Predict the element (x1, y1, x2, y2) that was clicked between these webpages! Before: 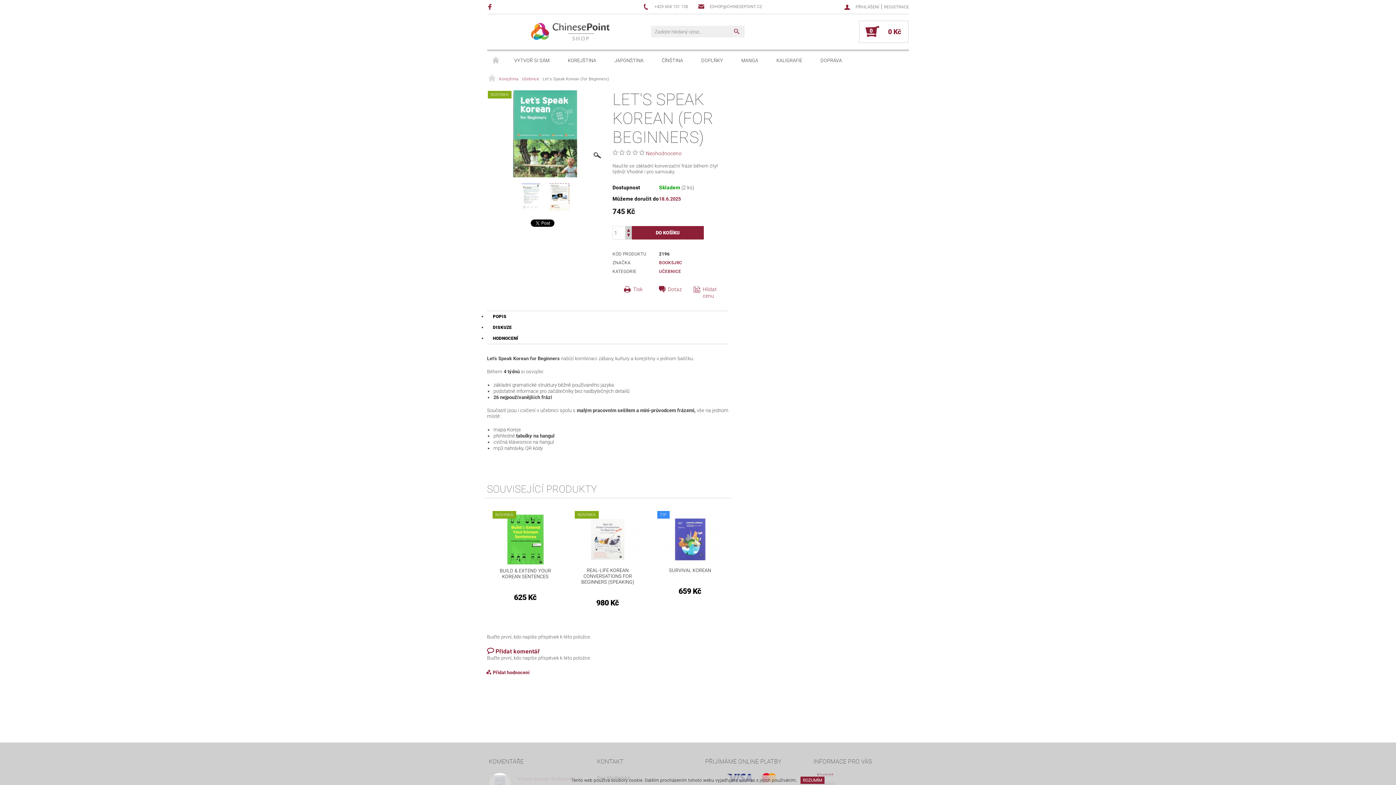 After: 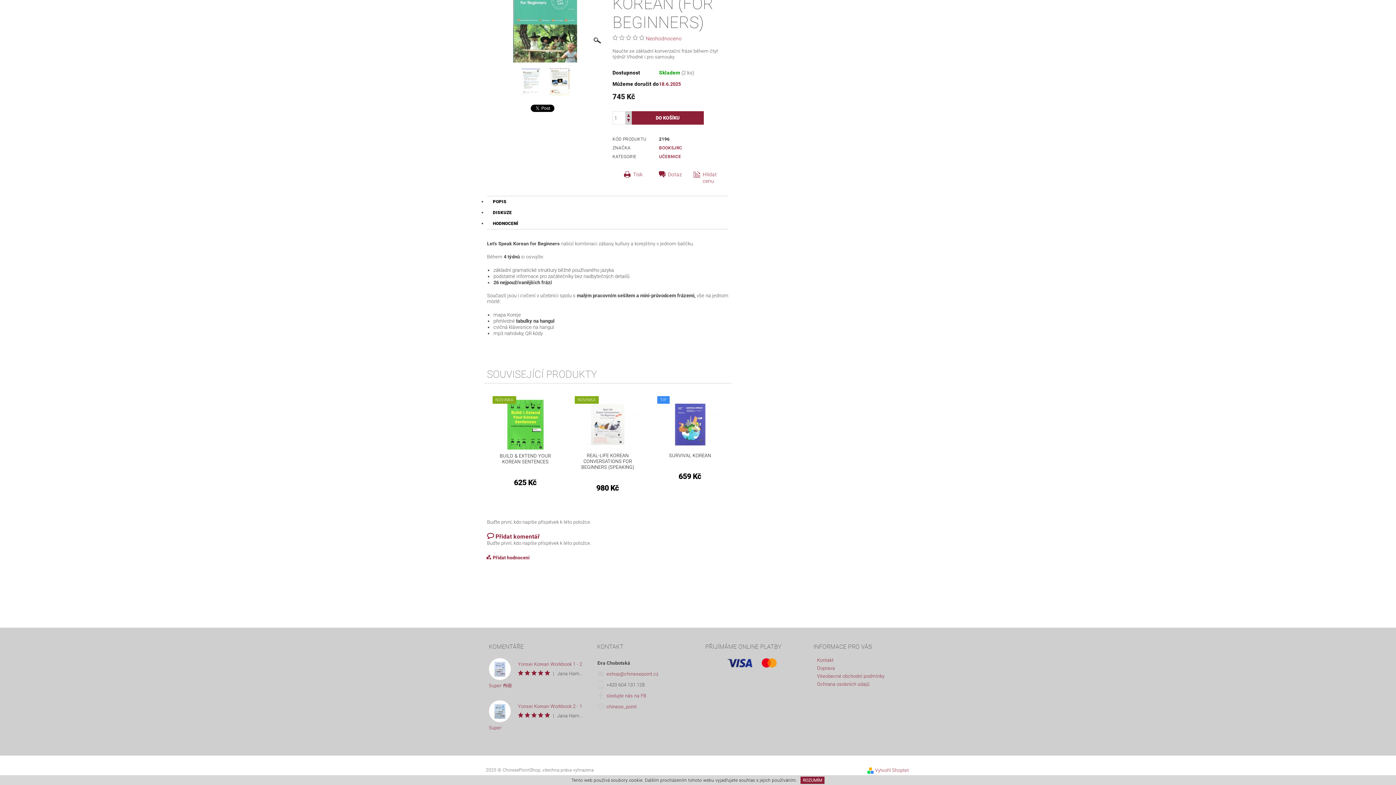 Action: label: HODNOCENÍ bbox: (487, 333, 524, 344)